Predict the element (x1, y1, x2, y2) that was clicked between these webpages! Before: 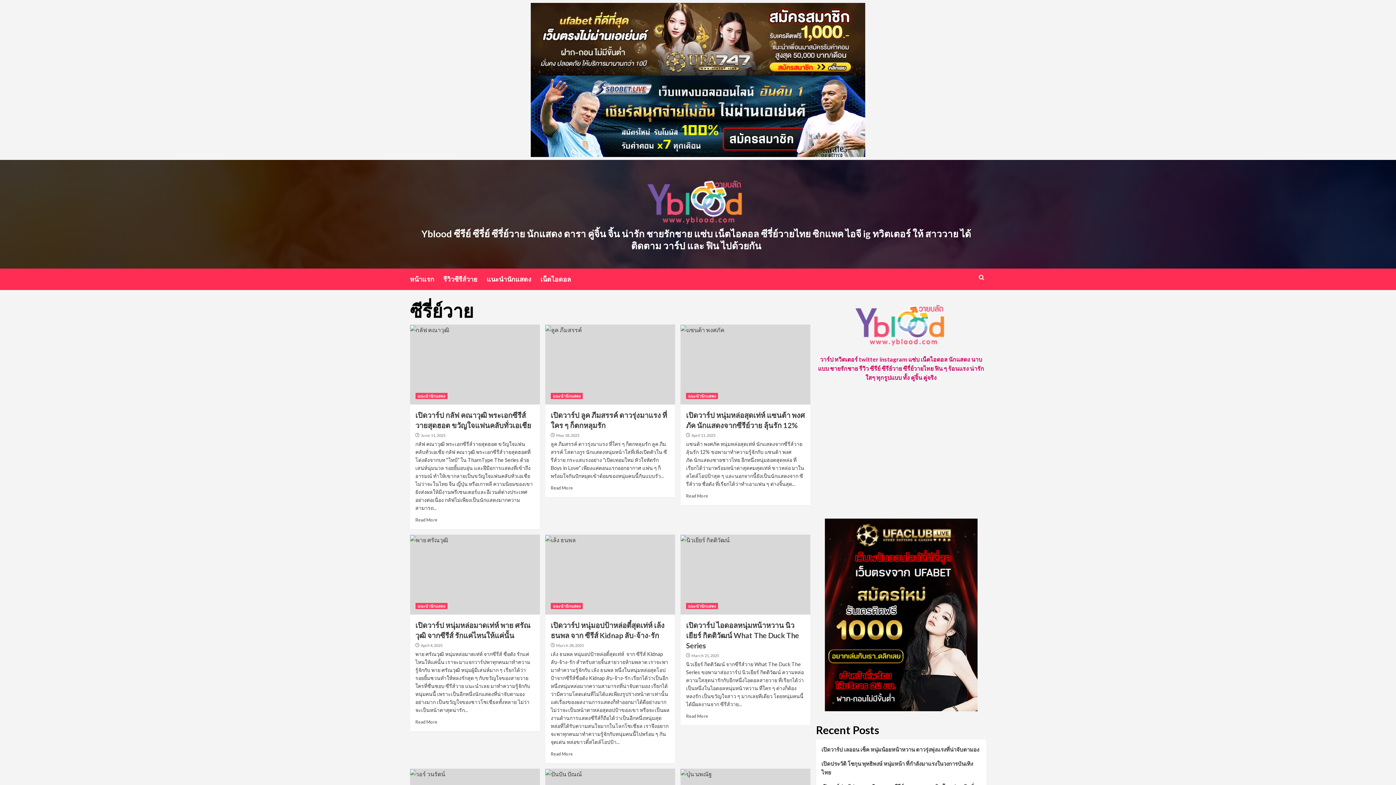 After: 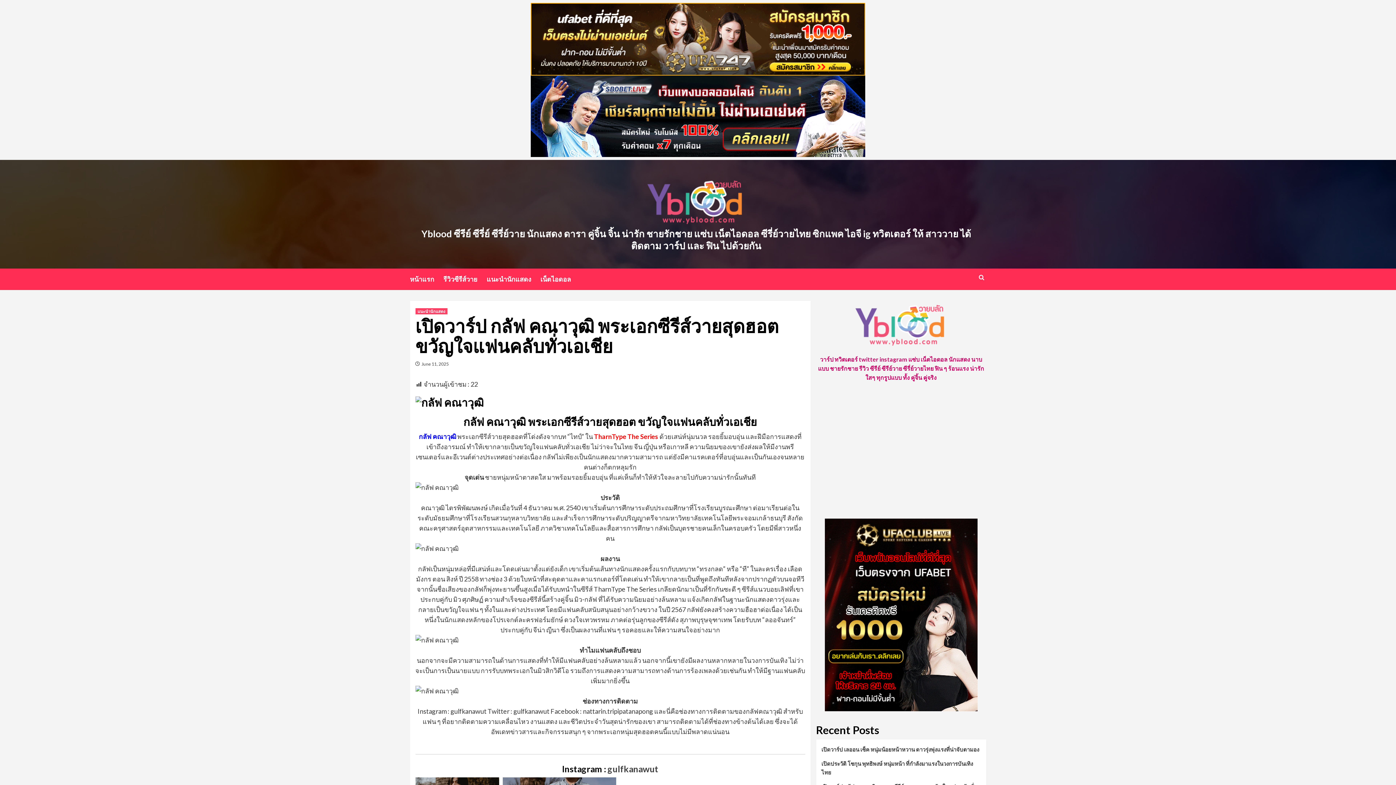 Action: bbox: (410, 324, 539, 404)